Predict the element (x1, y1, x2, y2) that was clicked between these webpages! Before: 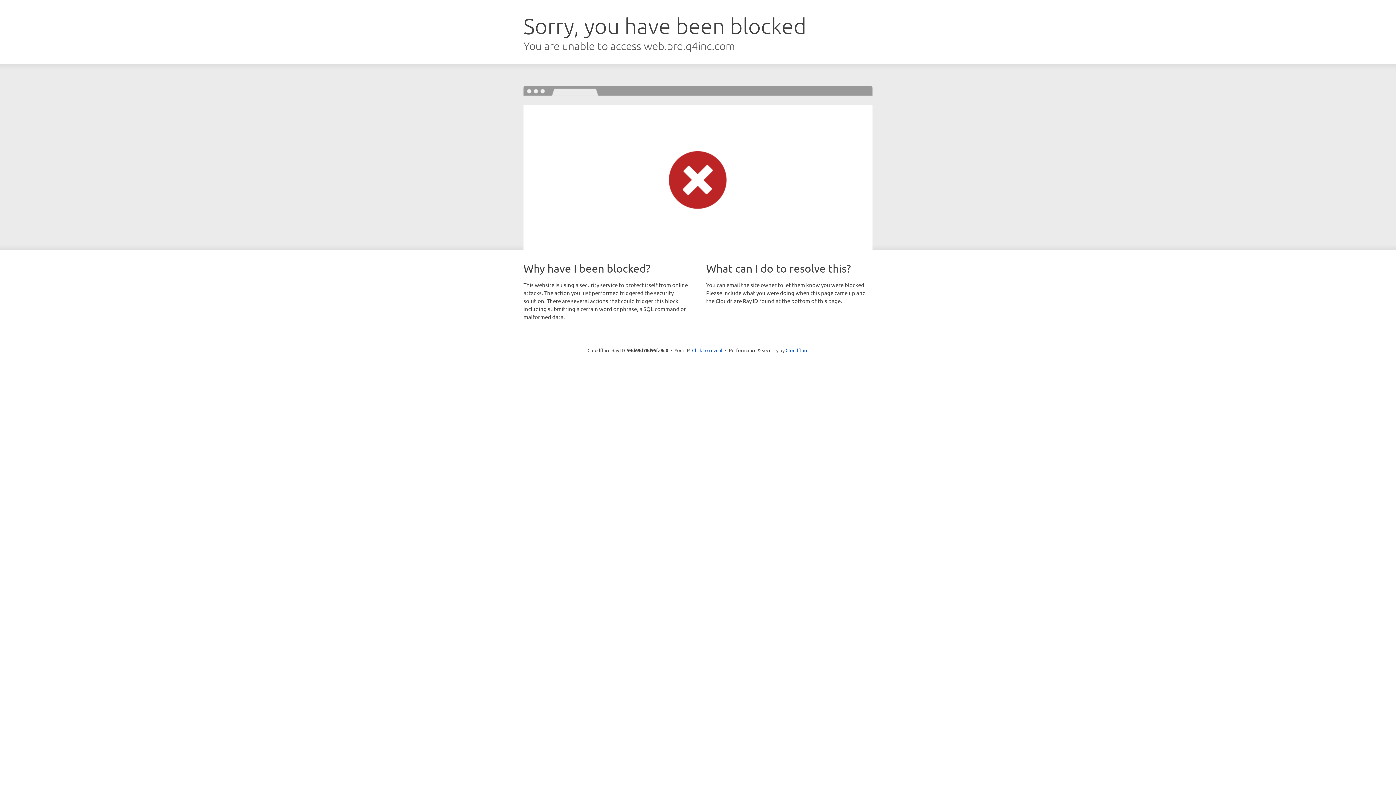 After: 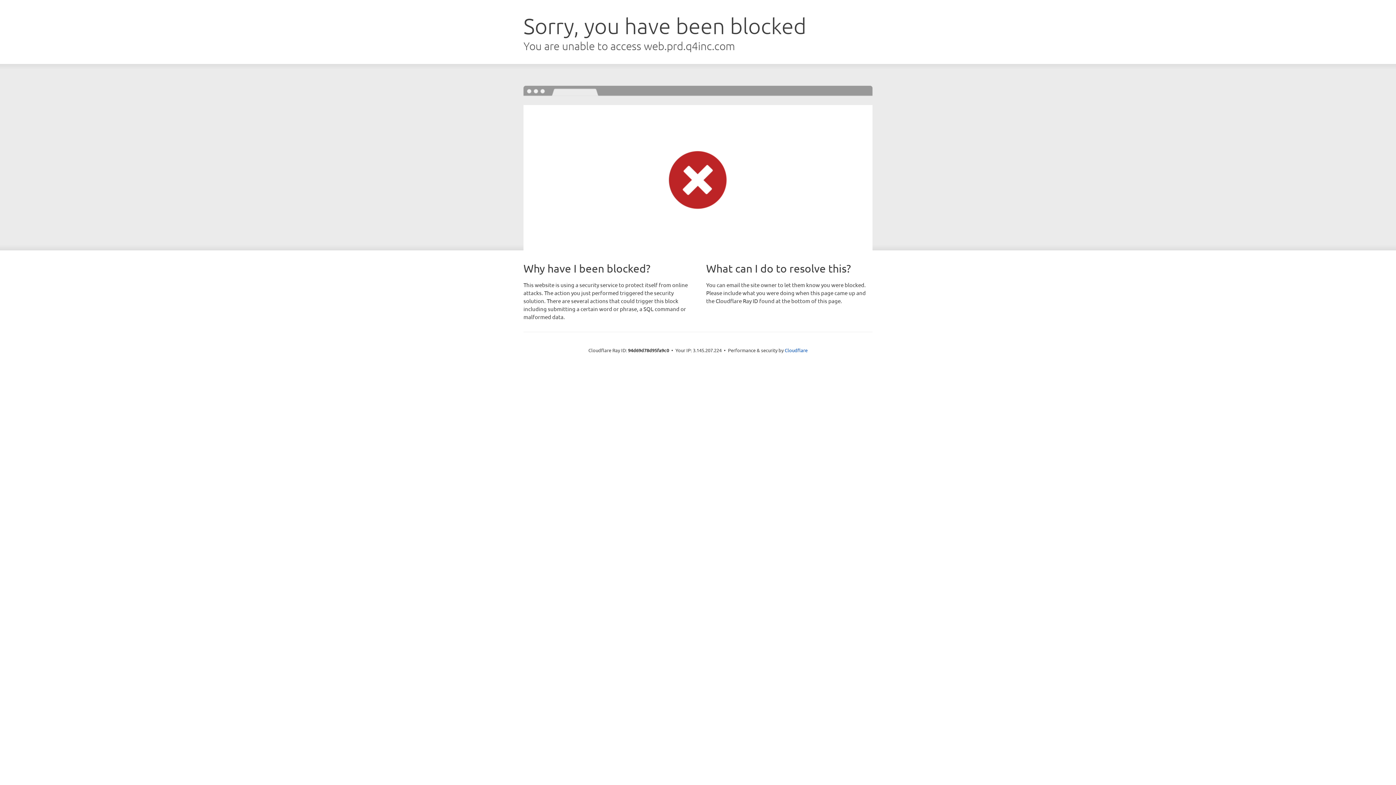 Action: label: Click to reveal bbox: (692, 346, 722, 353)